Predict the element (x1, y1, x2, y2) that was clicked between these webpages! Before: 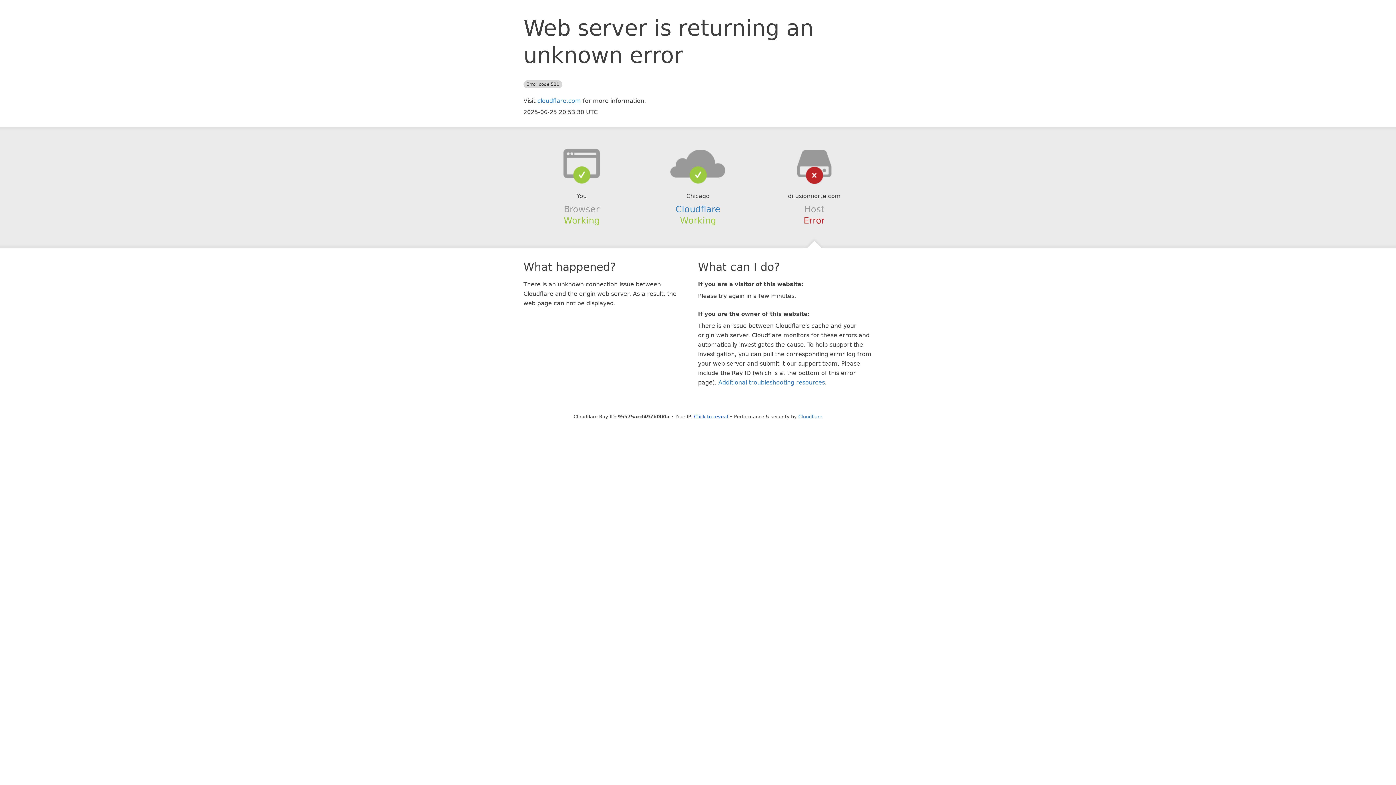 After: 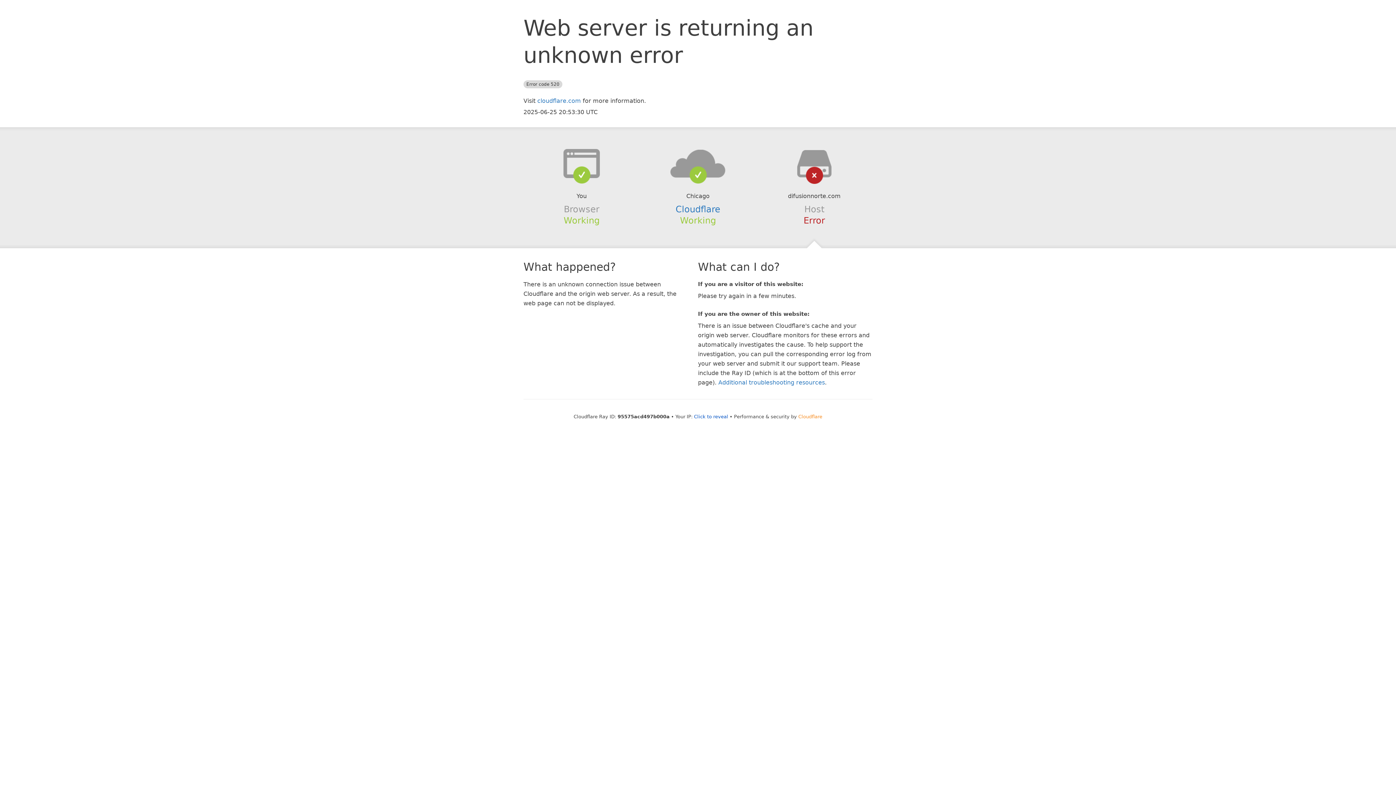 Action: bbox: (798, 414, 822, 419) label: Cloudflare